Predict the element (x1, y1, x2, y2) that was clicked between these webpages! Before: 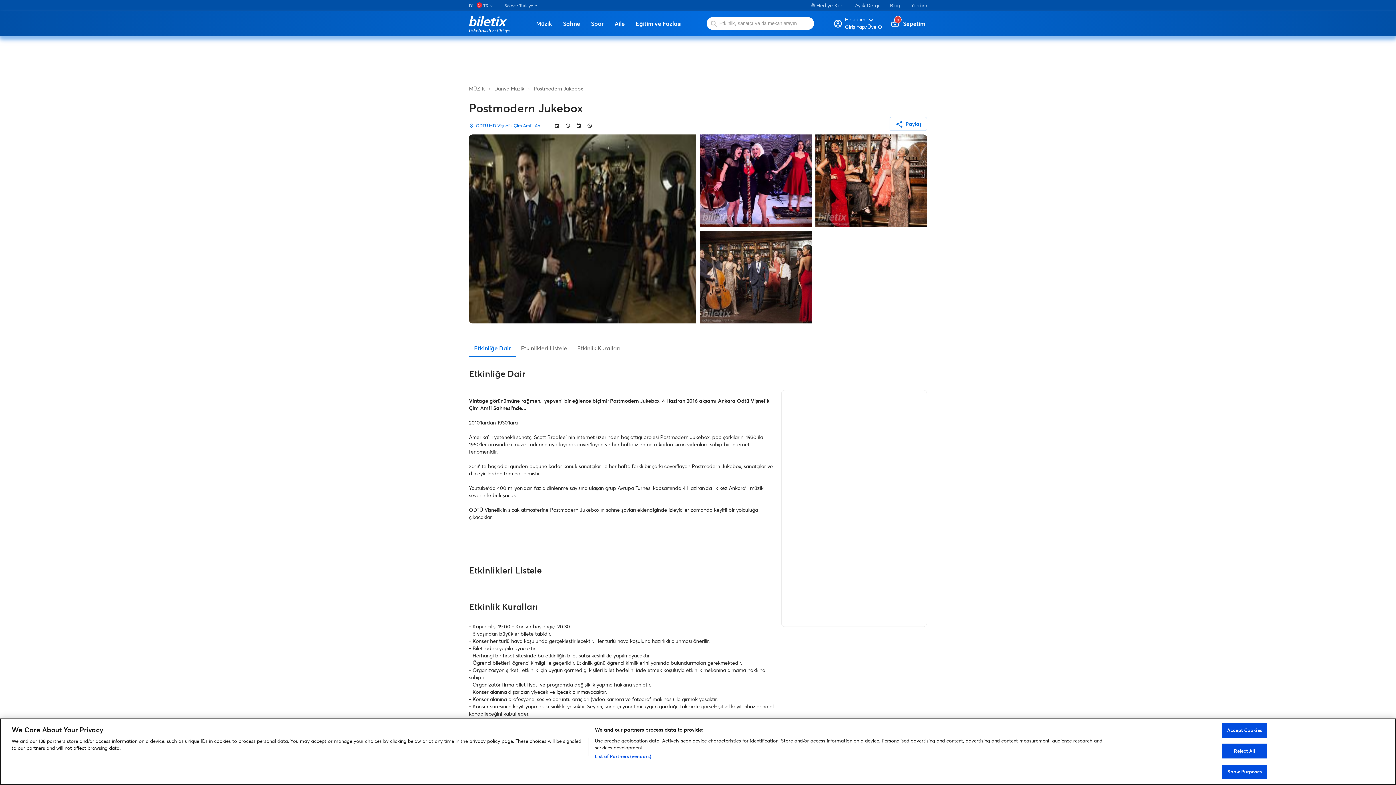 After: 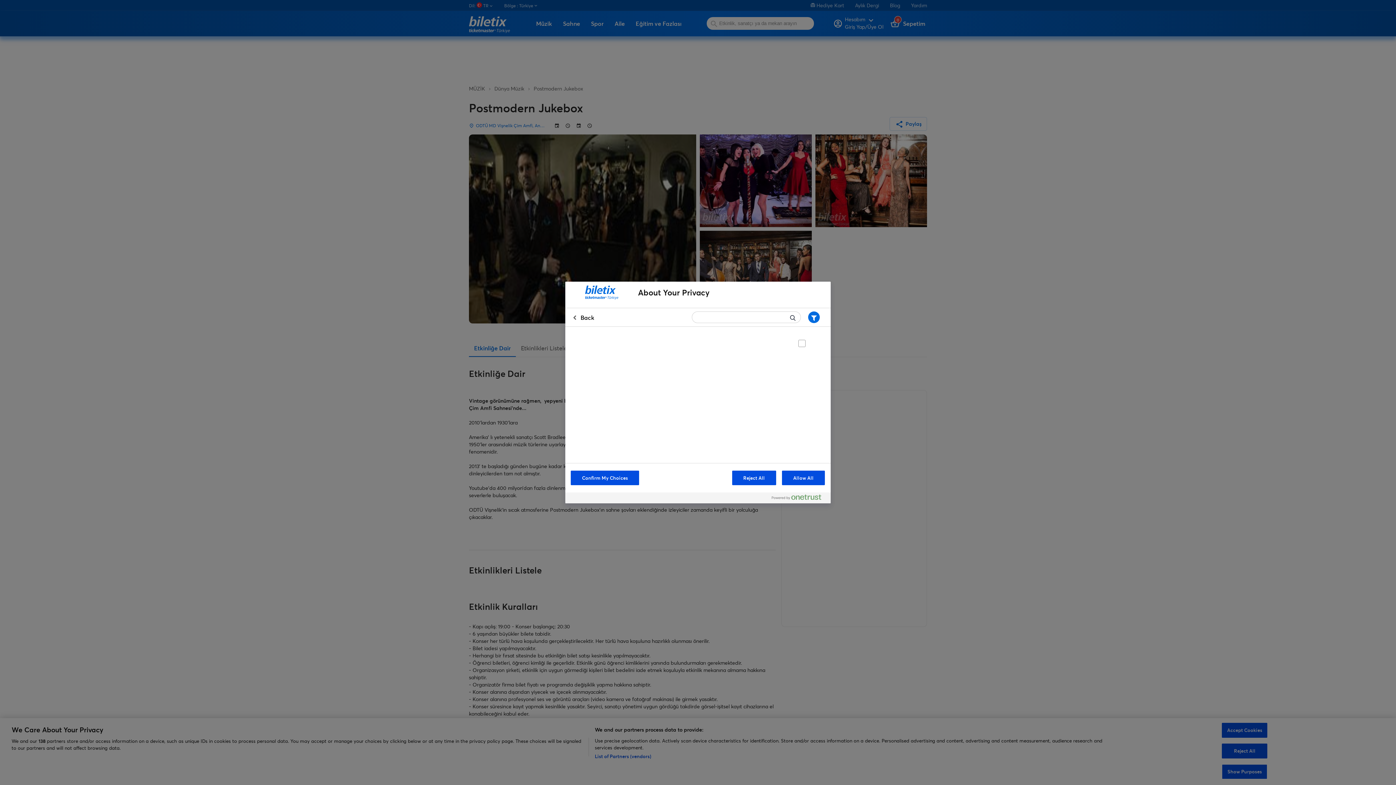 Action: label: List of Partners (vendors) bbox: (594, 753, 651, 760)